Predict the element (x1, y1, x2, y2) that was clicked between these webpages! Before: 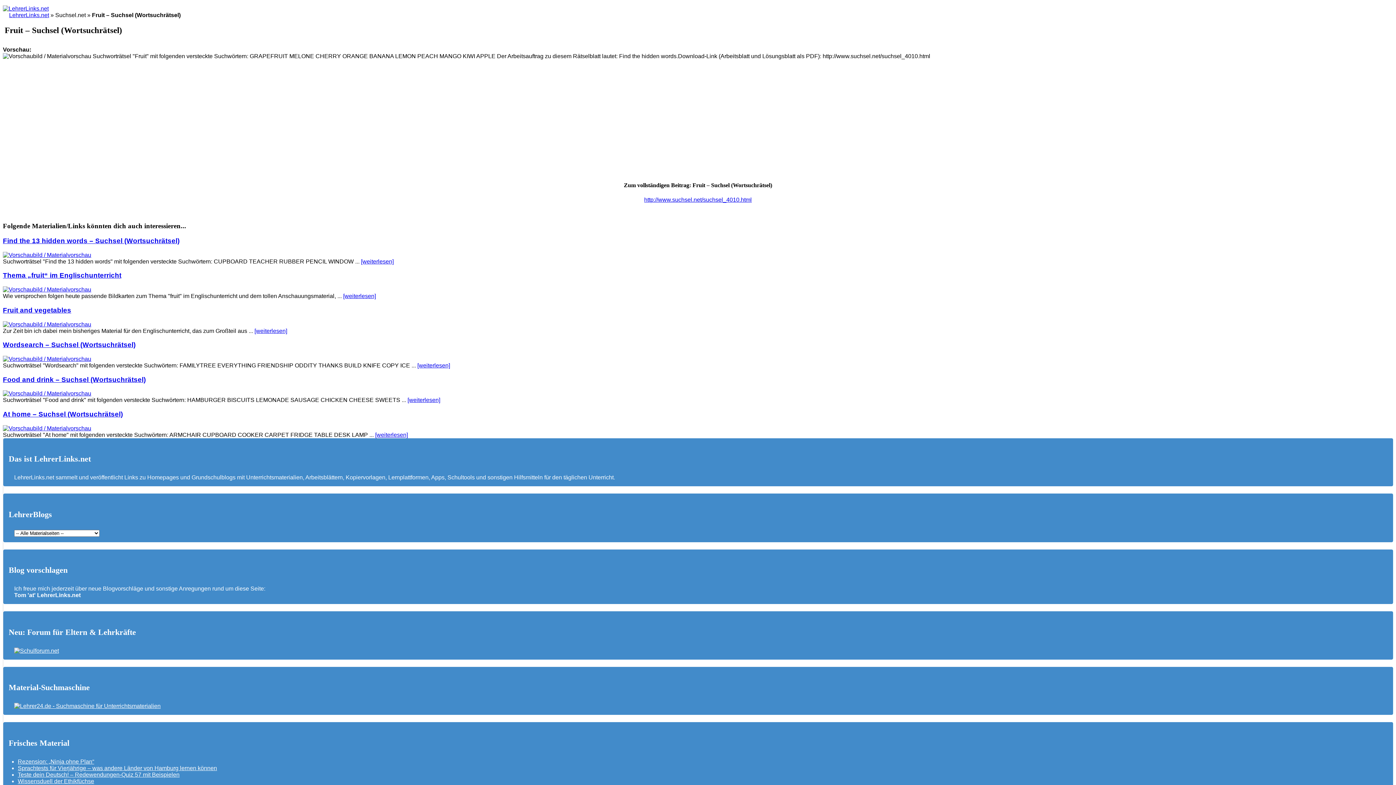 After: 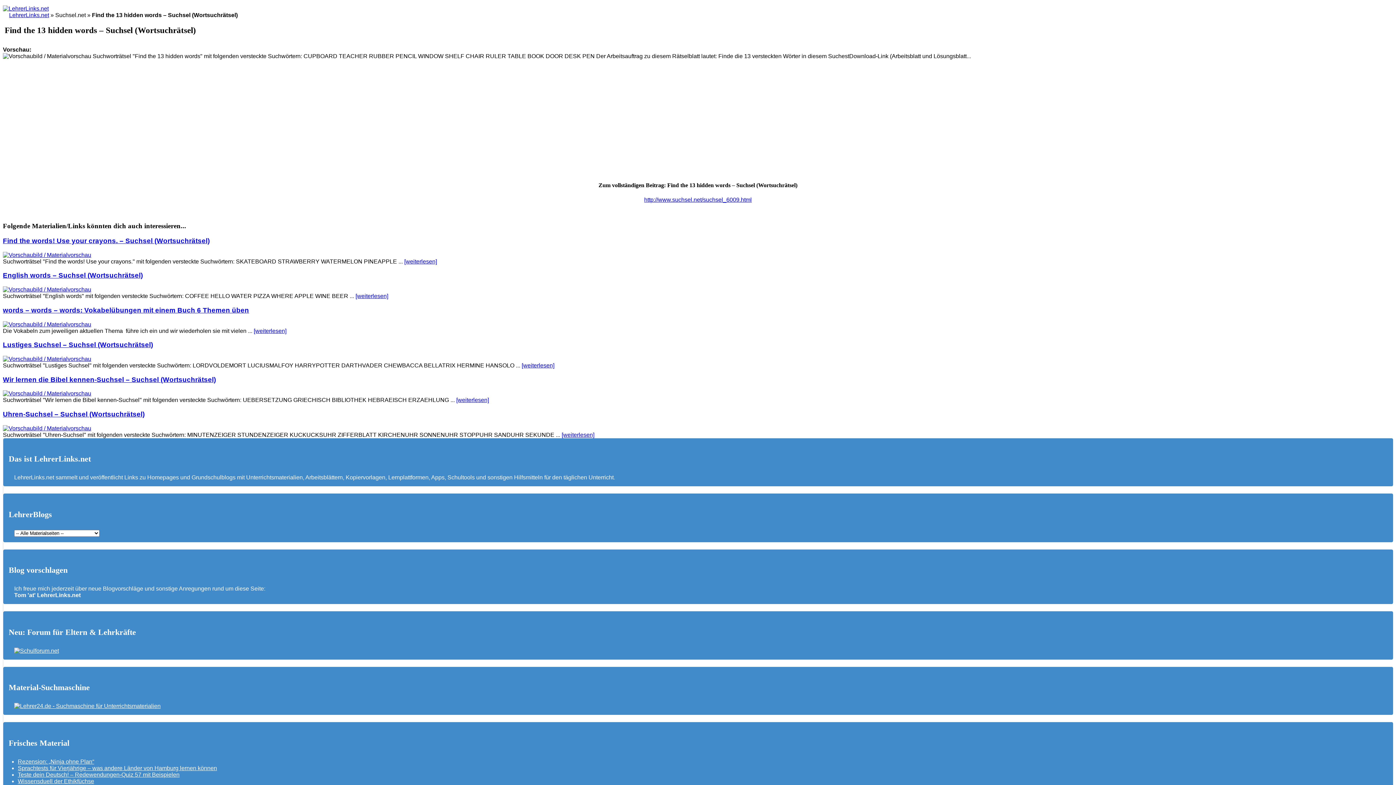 Action: bbox: (2, 251, 91, 258)